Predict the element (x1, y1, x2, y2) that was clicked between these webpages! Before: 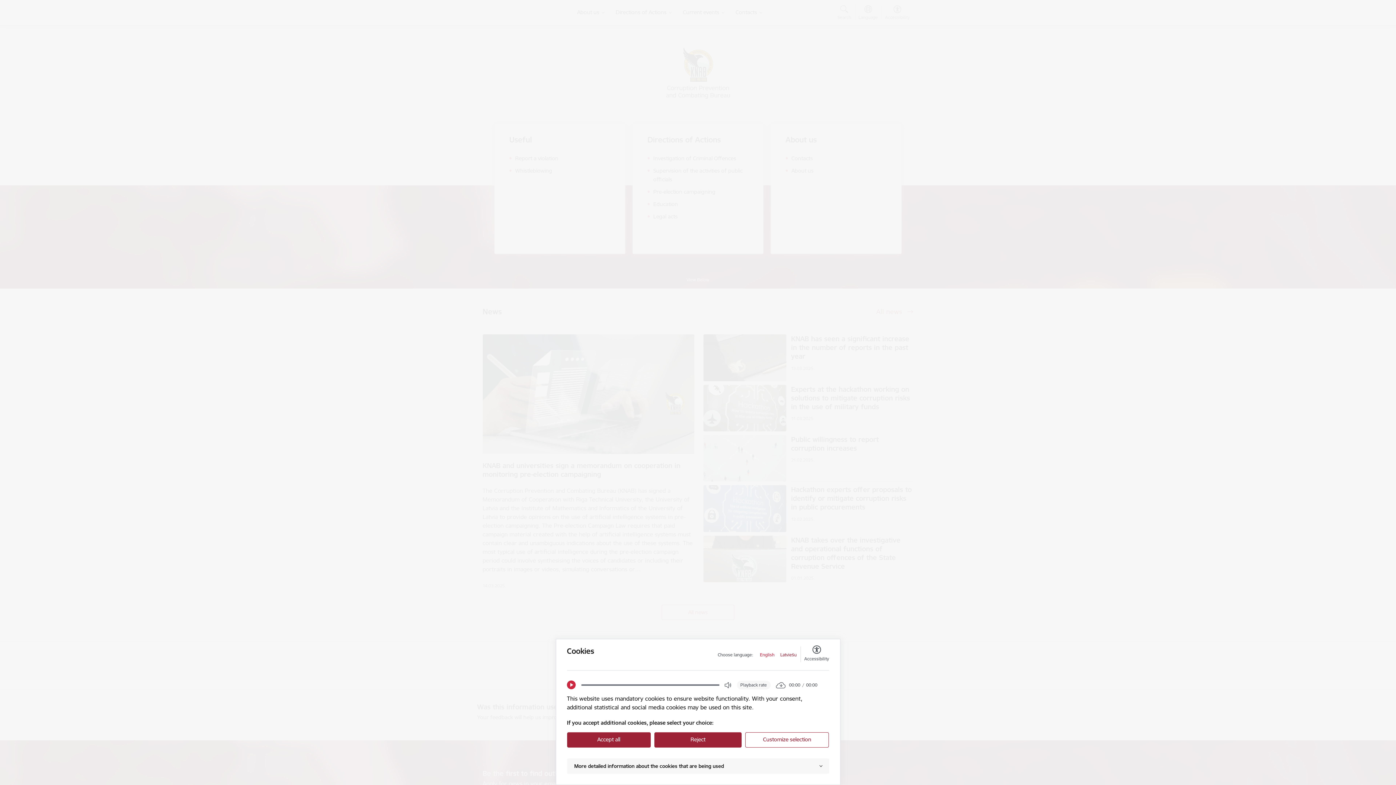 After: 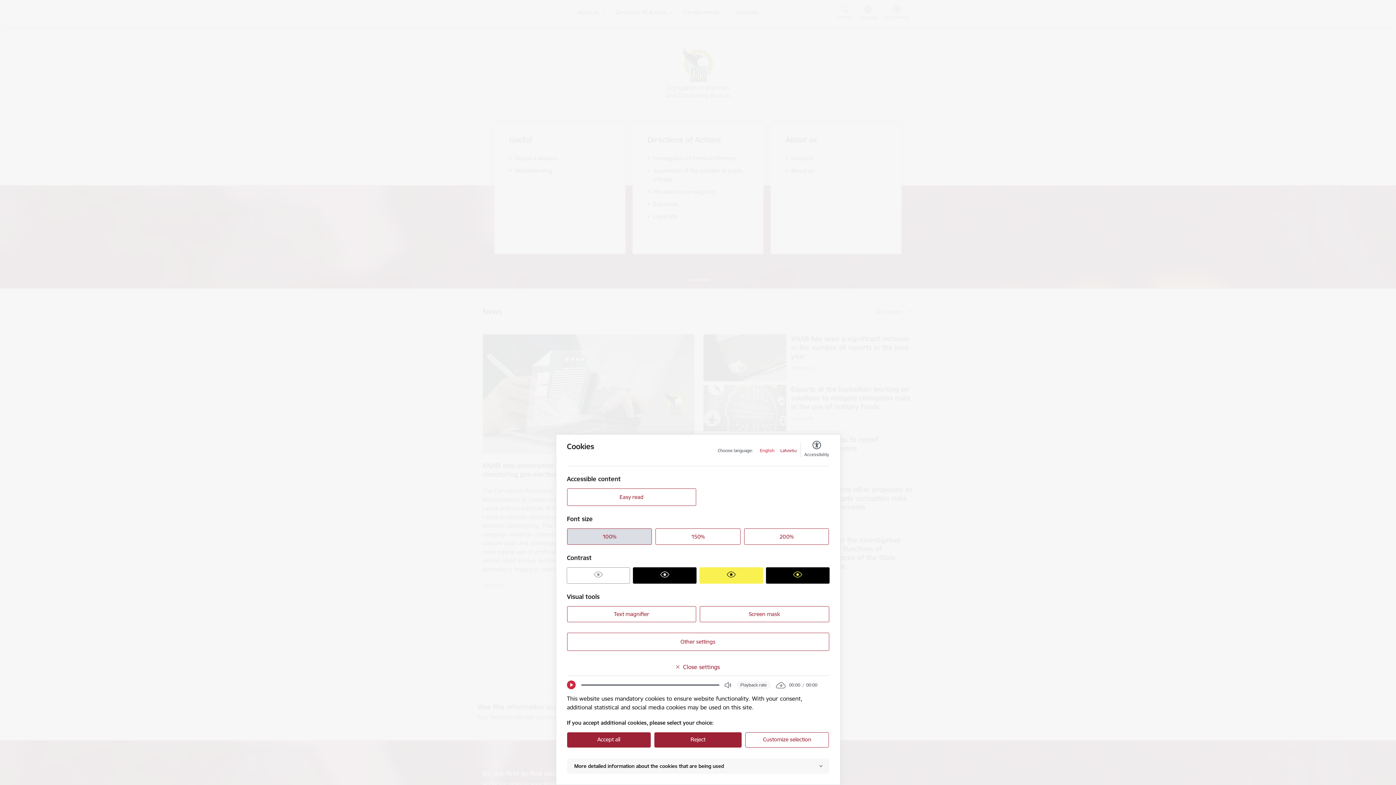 Action: bbox: (804, 646, 829, 662) label: Accessibility